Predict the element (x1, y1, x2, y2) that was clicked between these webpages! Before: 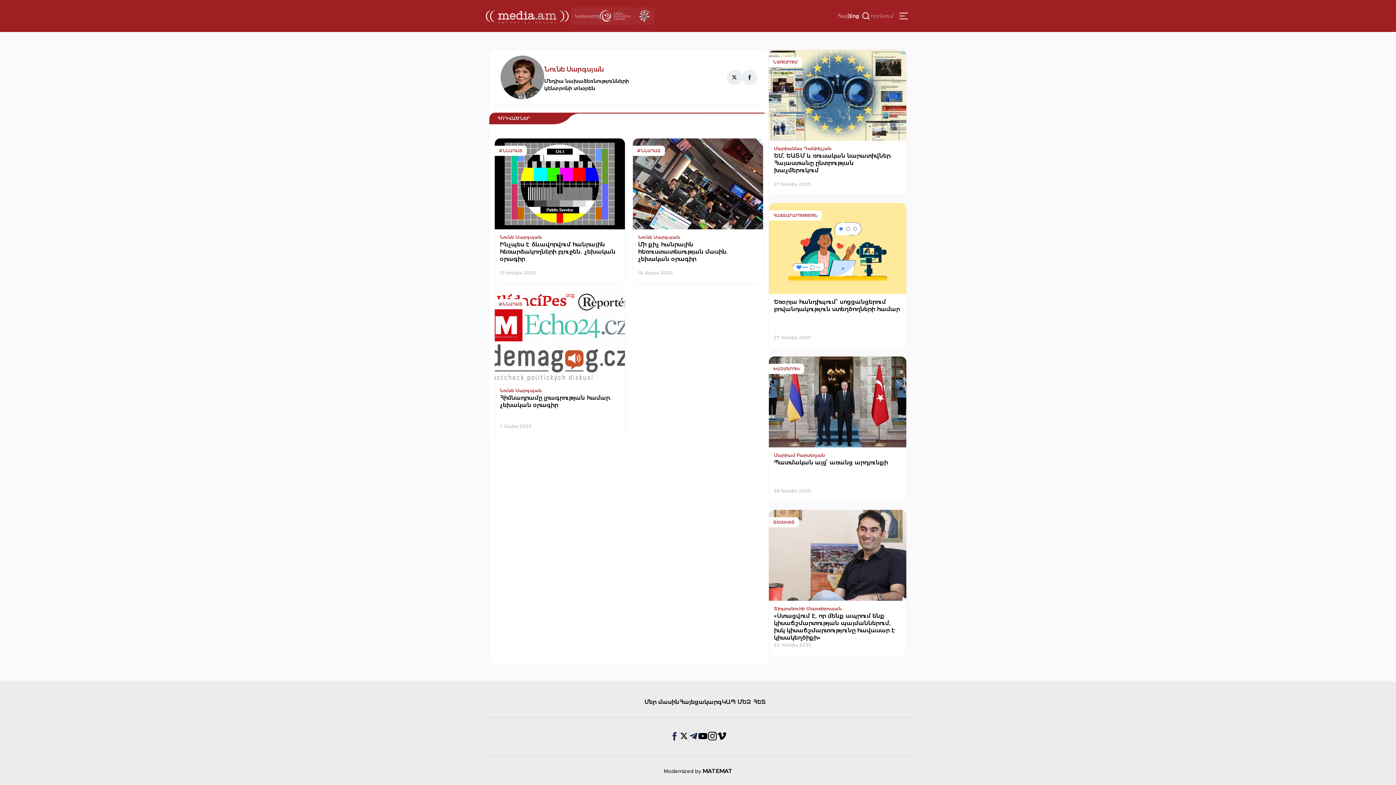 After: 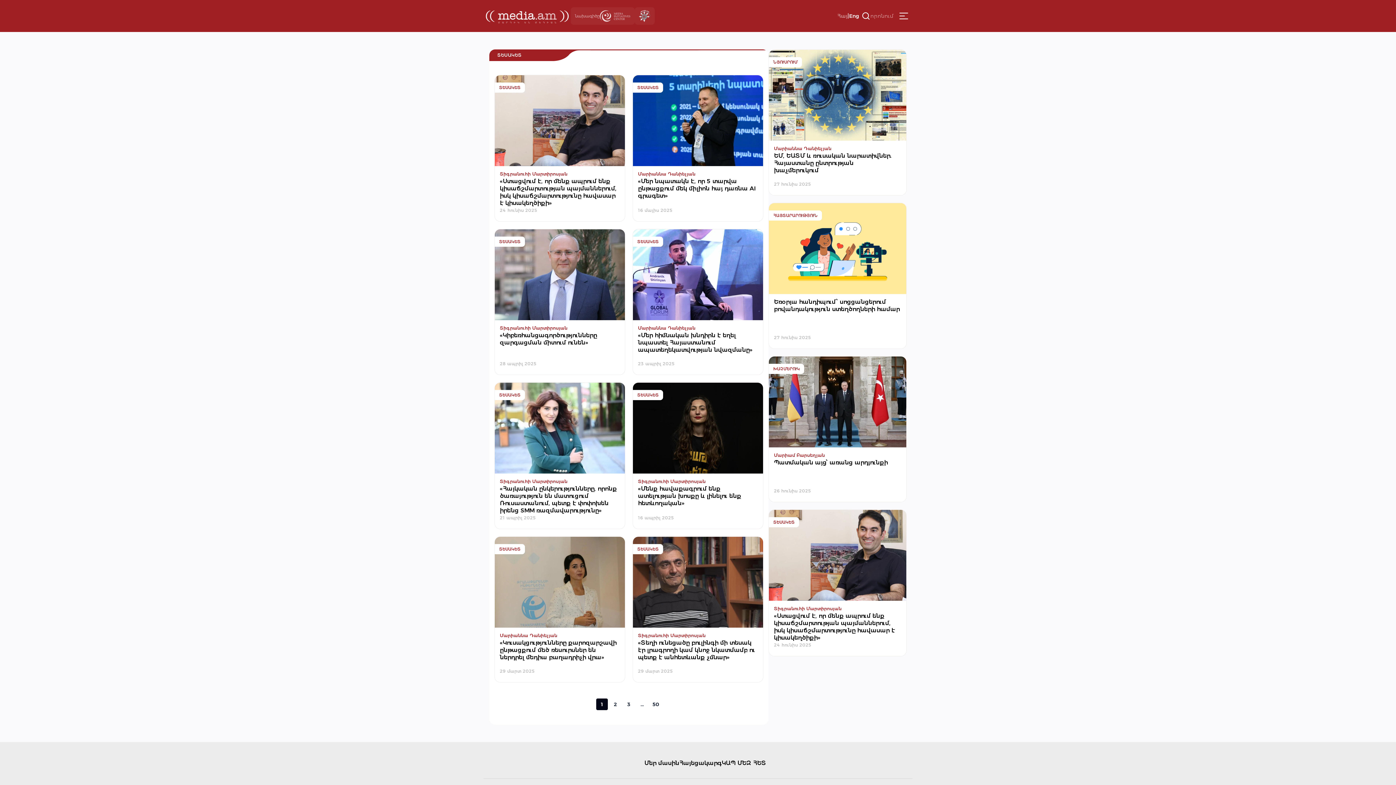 Action: label: ՏԵՍԱԿԵՏ bbox: (773, 520, 794, 525)